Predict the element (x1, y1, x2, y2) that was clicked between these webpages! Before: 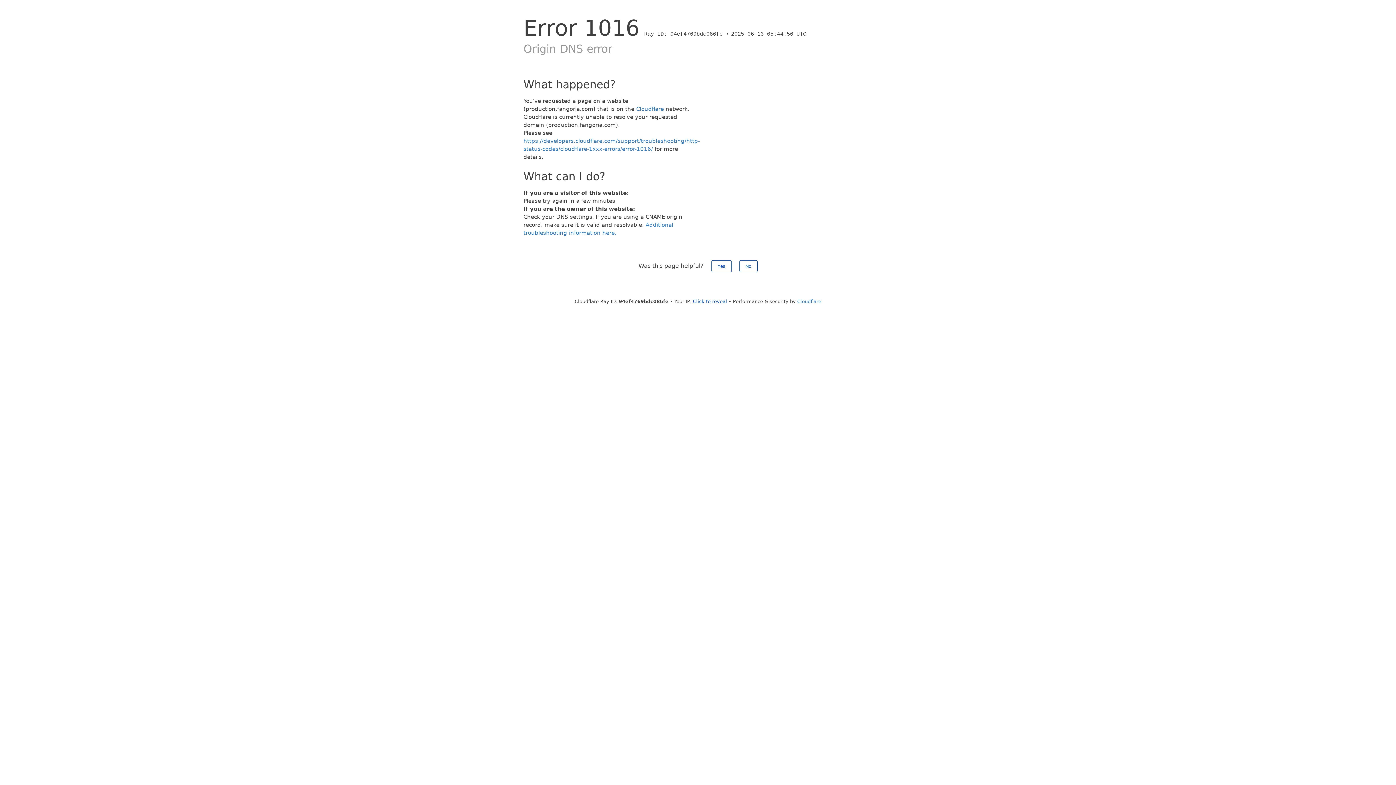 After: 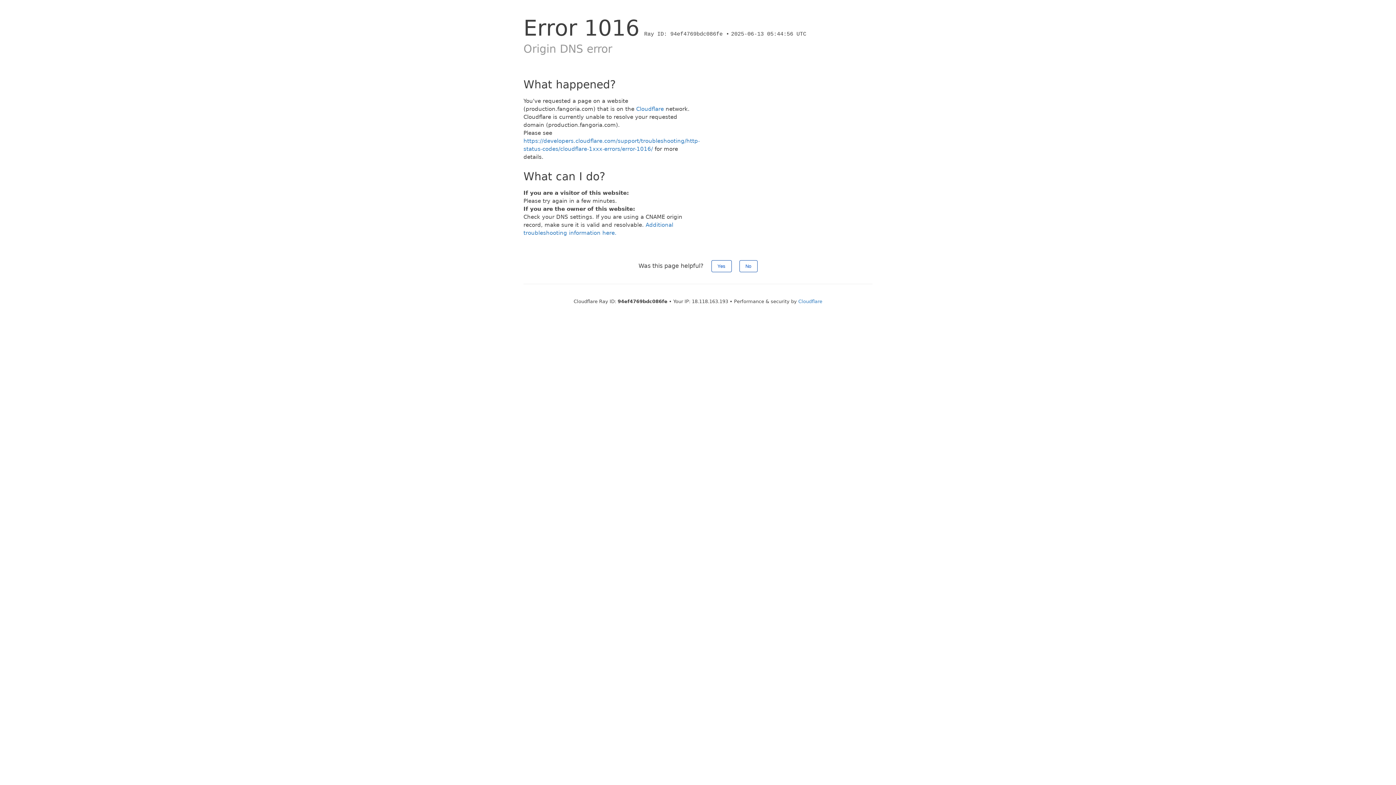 Action: bbox: (693, 298, 727, 304) label: Click to reveal